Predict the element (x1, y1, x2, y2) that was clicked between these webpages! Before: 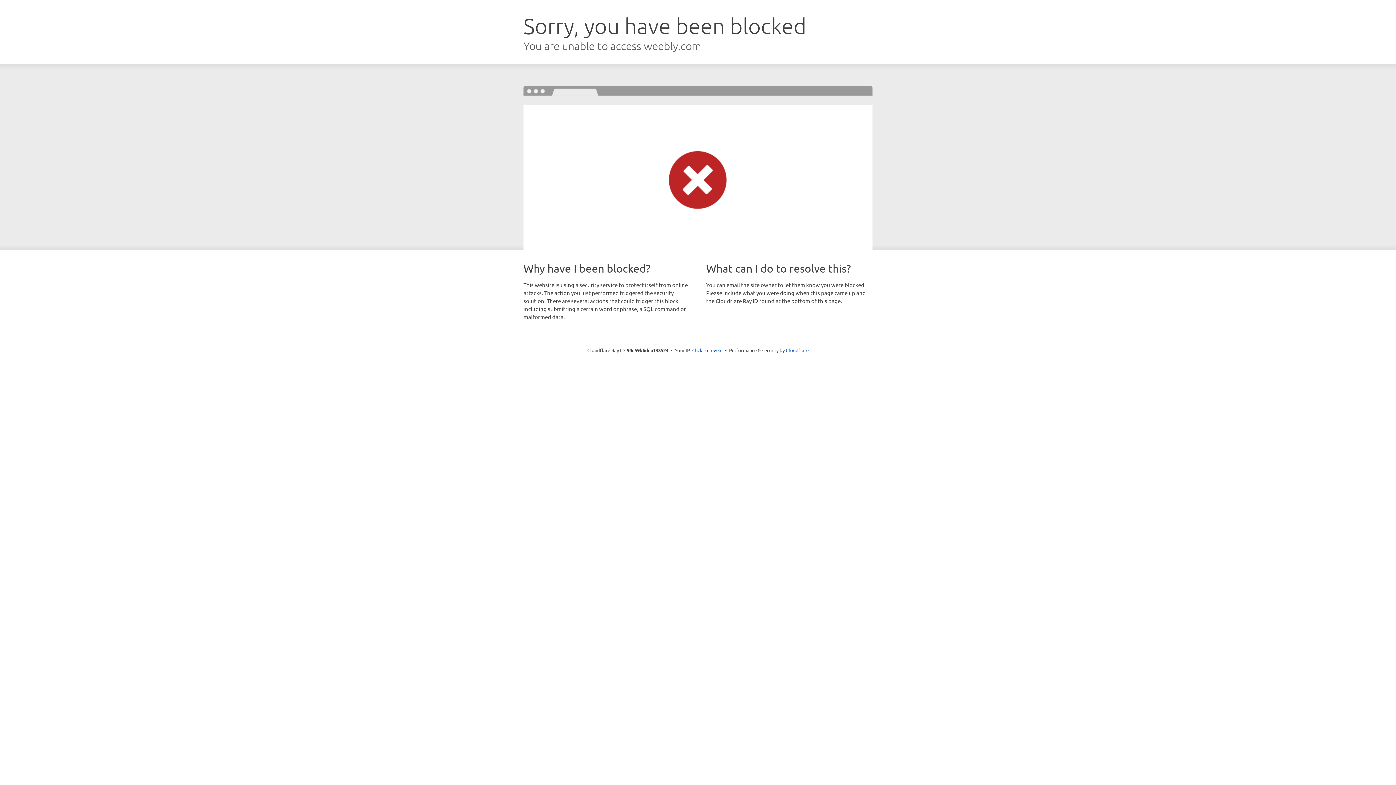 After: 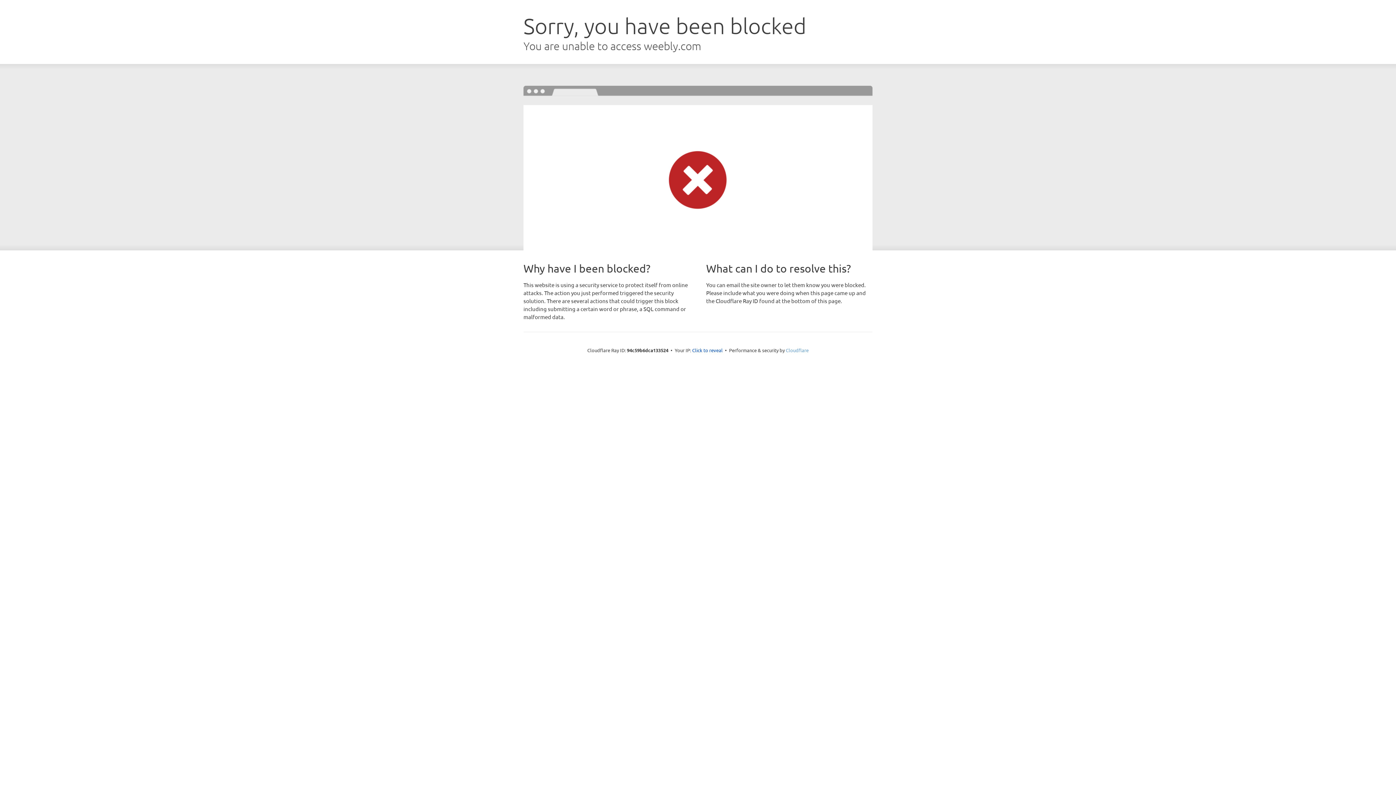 Action: bbox: (786, 347, 808, 353) label: Cloudflare